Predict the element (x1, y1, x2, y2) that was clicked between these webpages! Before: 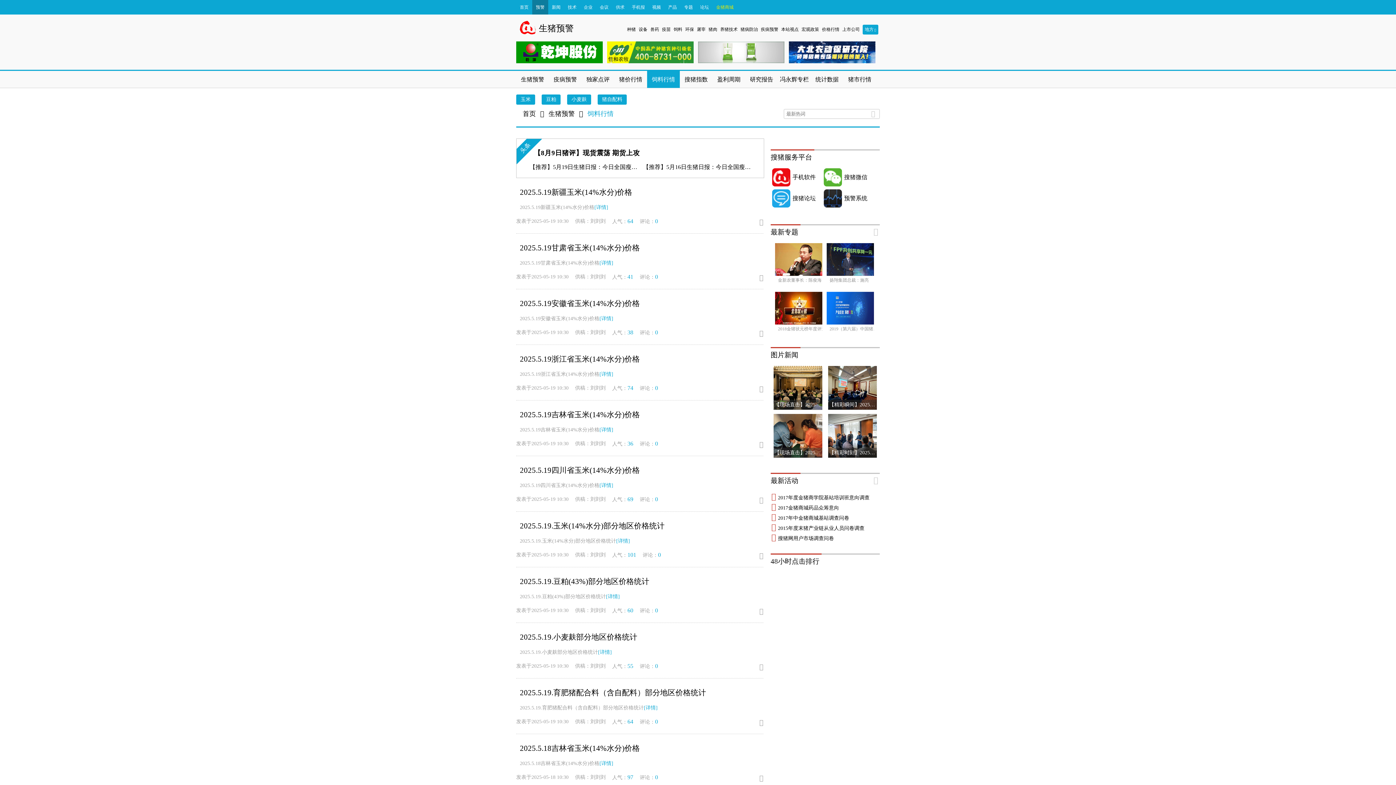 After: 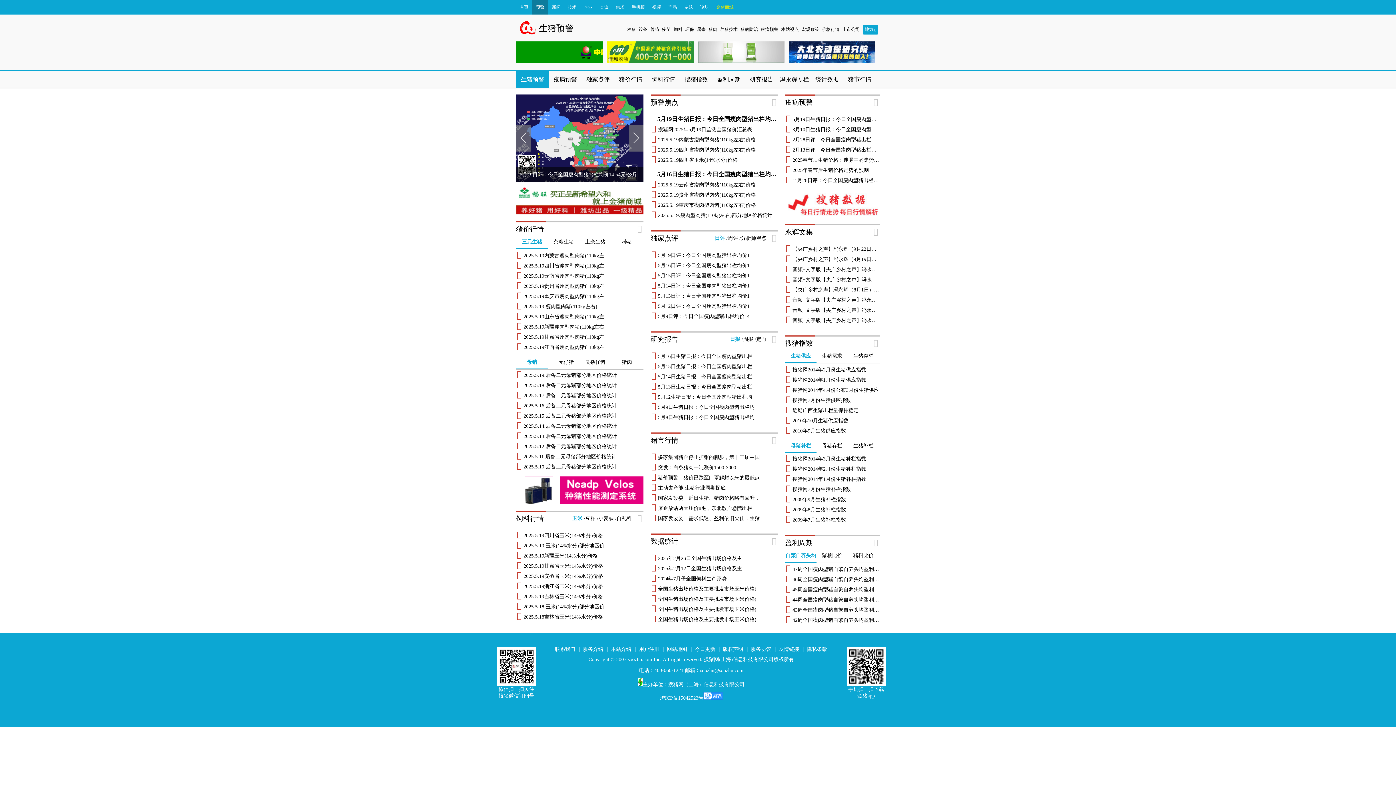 Action: label: 预警 bbox: (536, 4, 544, 9)